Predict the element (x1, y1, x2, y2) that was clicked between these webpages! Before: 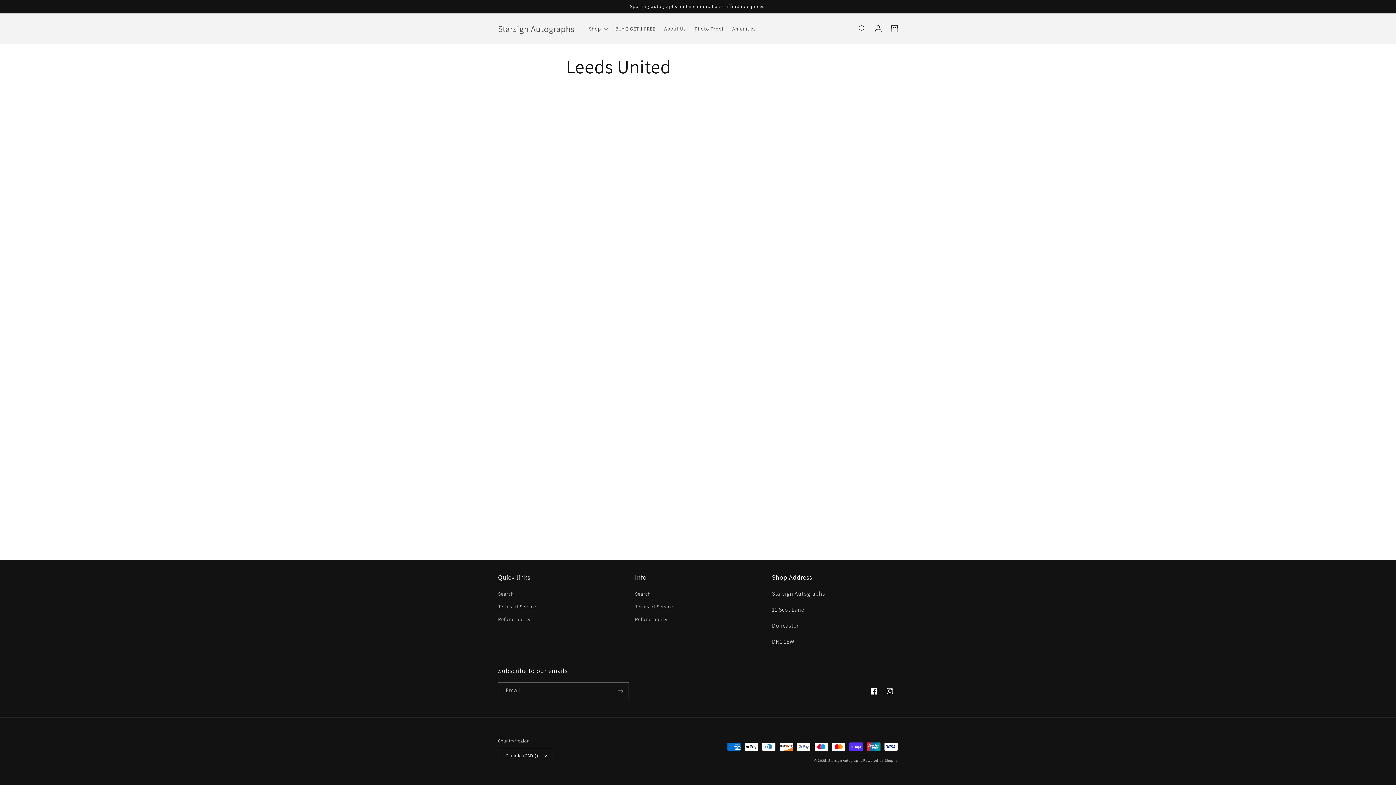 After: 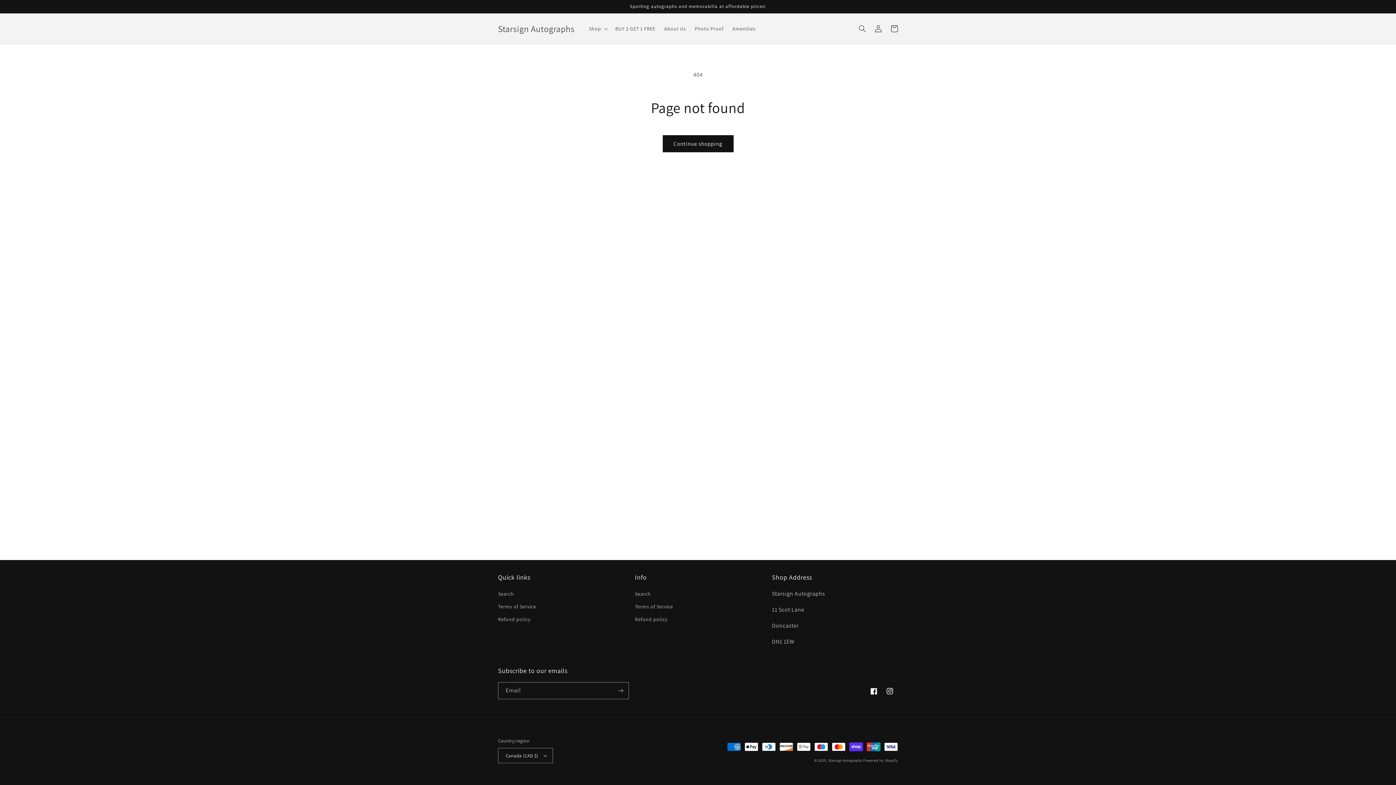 Action: label: BUY 2 GET 1 FREE bbox: (611, 21, 659, 36)